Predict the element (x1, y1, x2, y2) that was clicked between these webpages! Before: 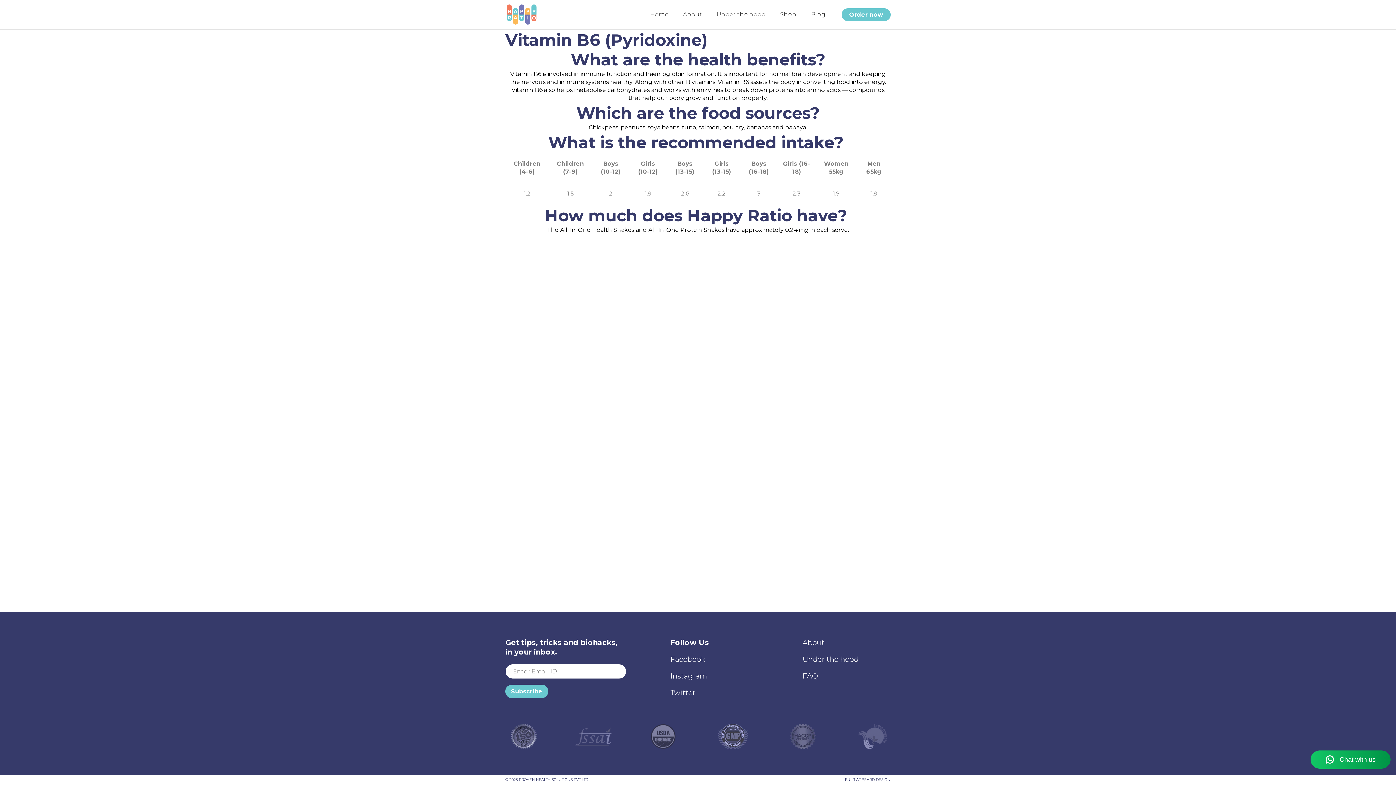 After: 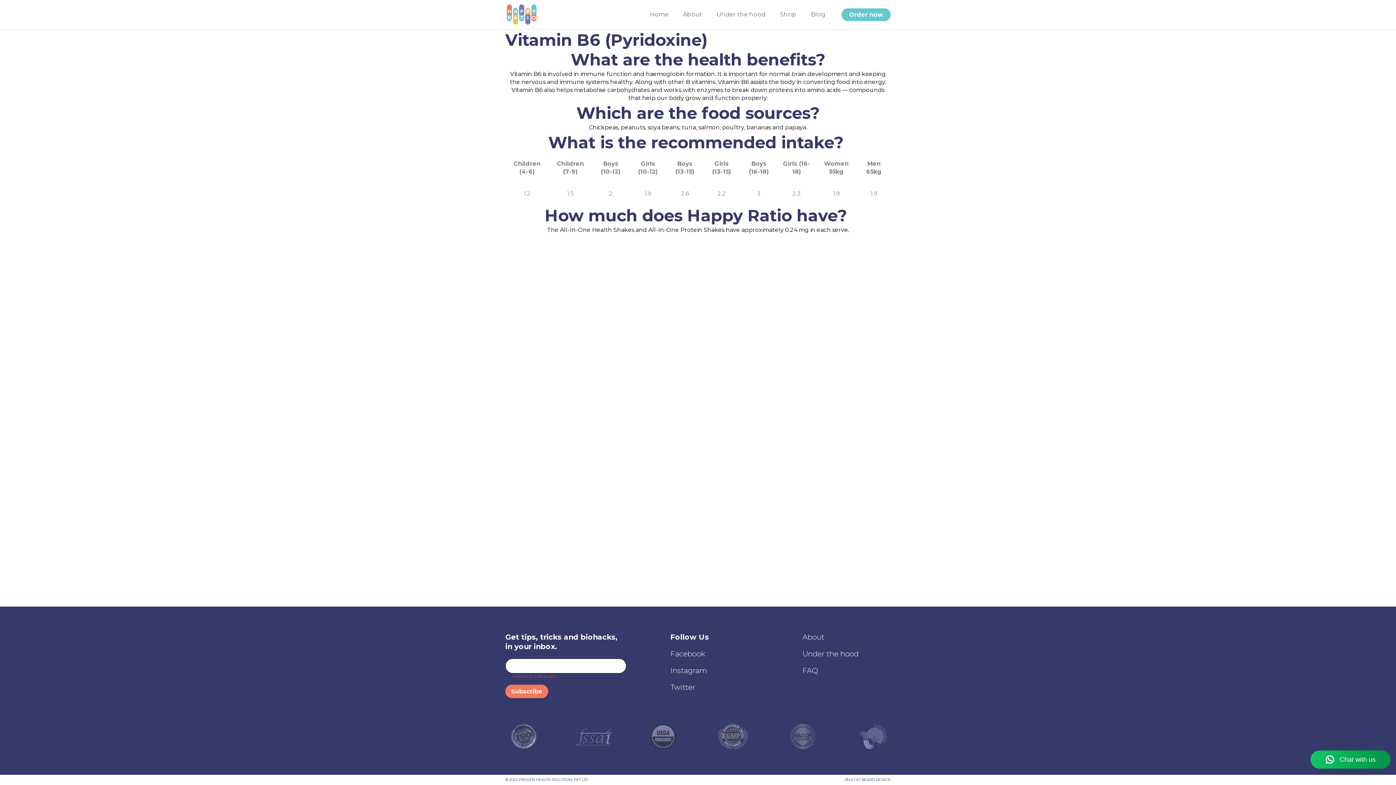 Action: label: Subscribe bbox: (505, 685, 548, 698)